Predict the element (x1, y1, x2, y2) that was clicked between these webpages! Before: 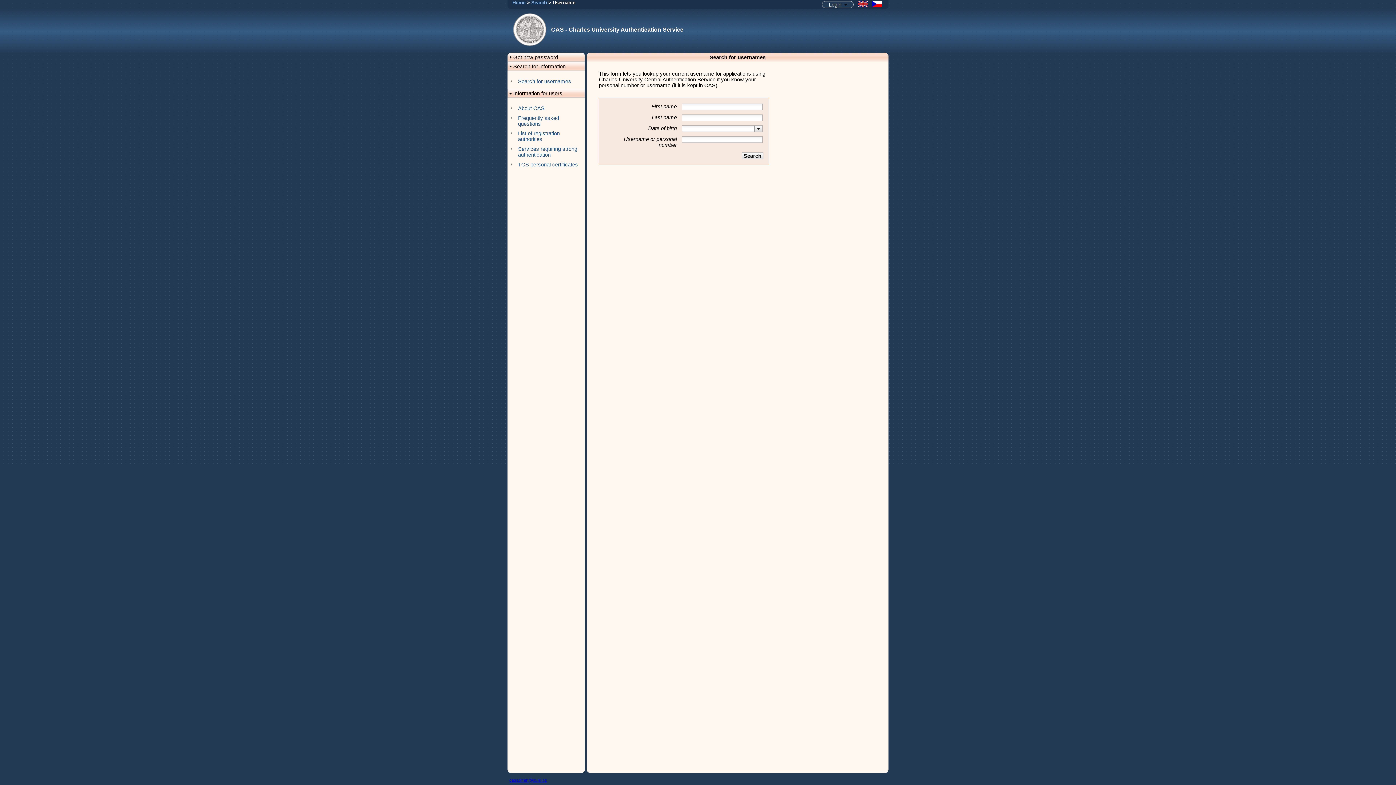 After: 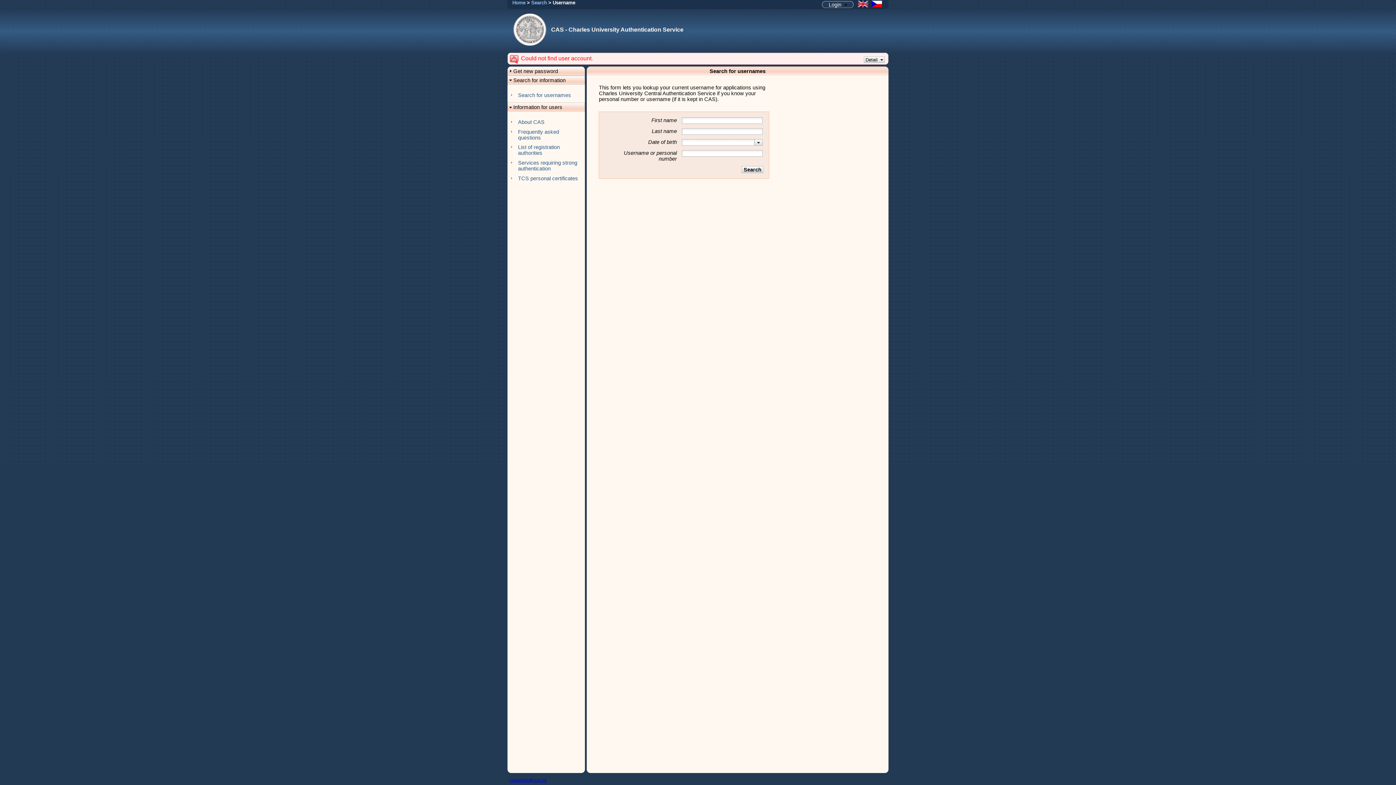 Action: bbox: (742, 152, 763, 159) label: Search